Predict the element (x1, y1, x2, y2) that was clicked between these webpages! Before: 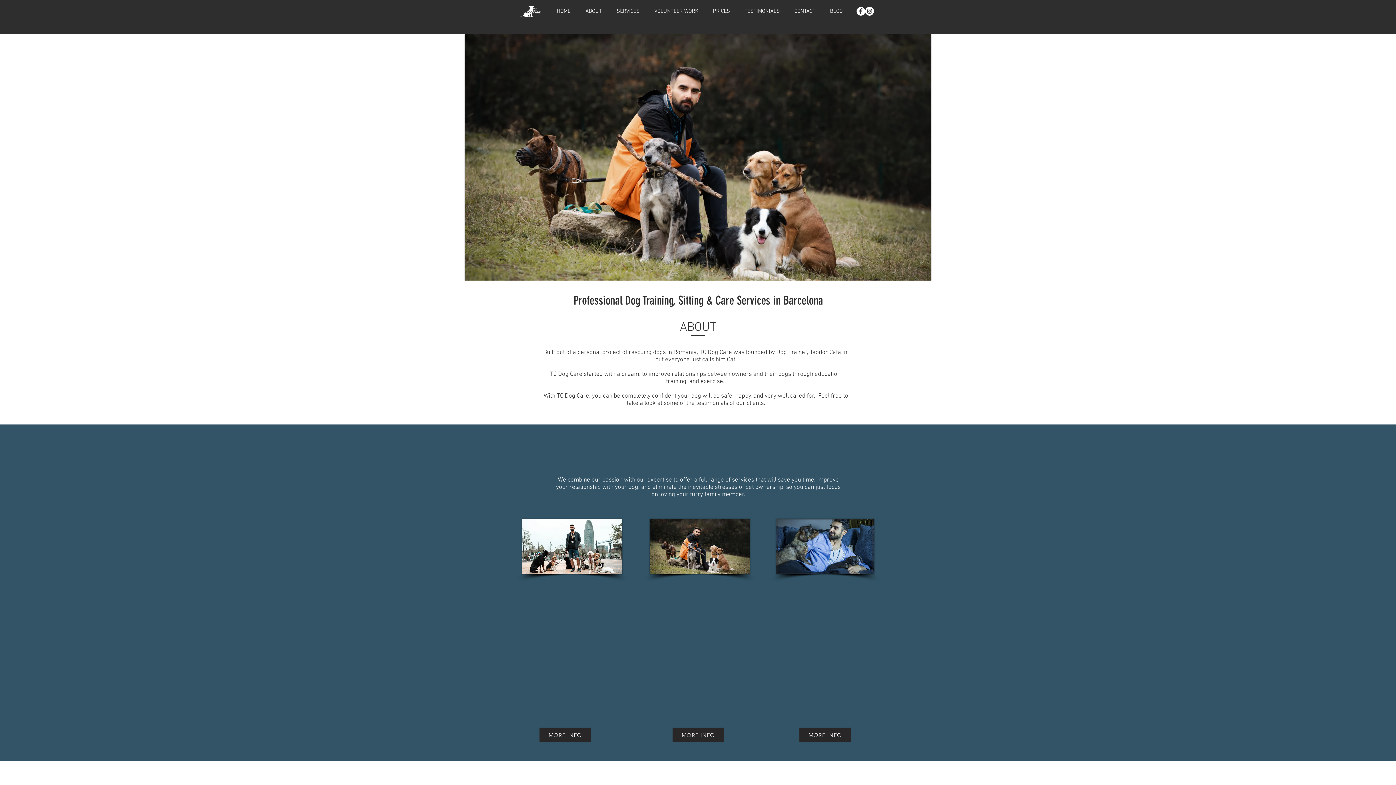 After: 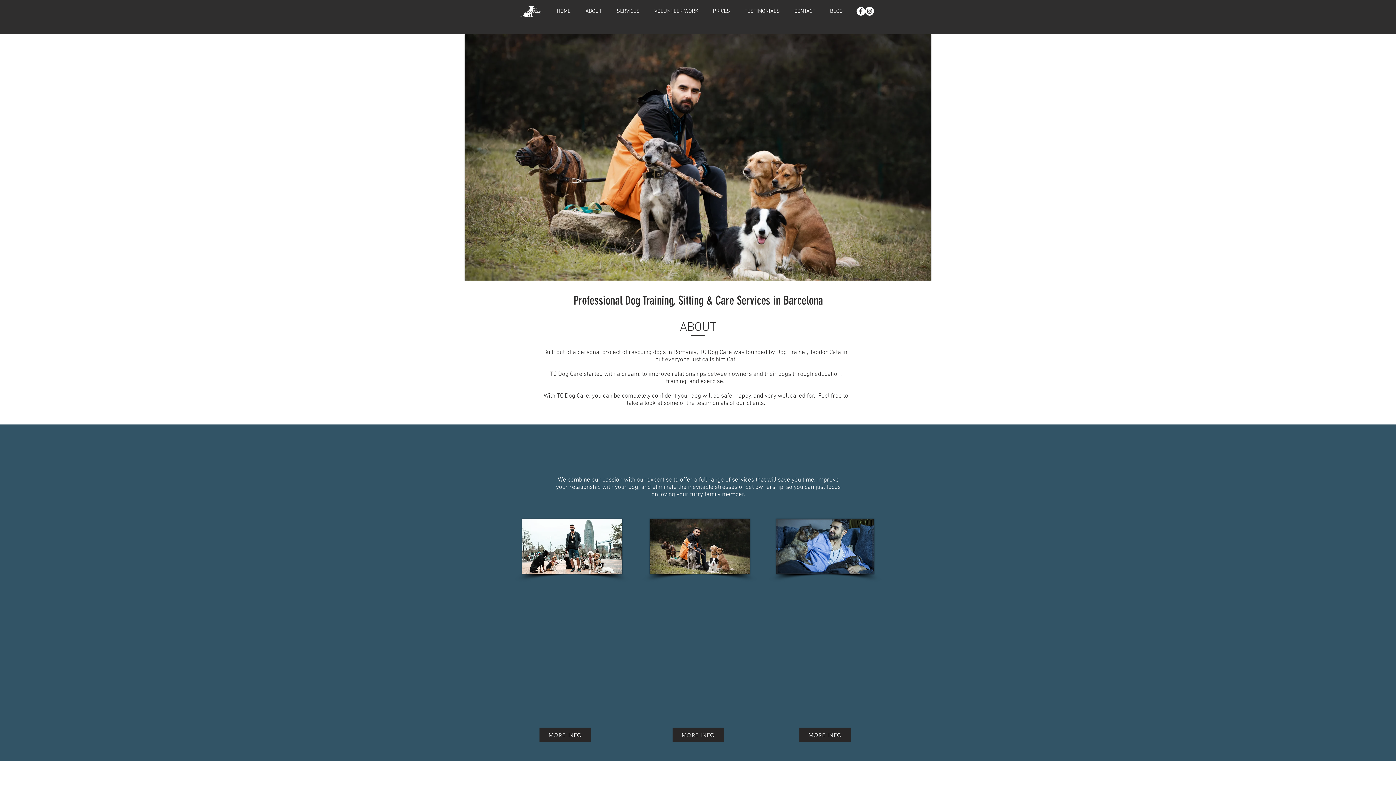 Action: label: Instagram - White Circle bbox: (865, 6, 874, 15)